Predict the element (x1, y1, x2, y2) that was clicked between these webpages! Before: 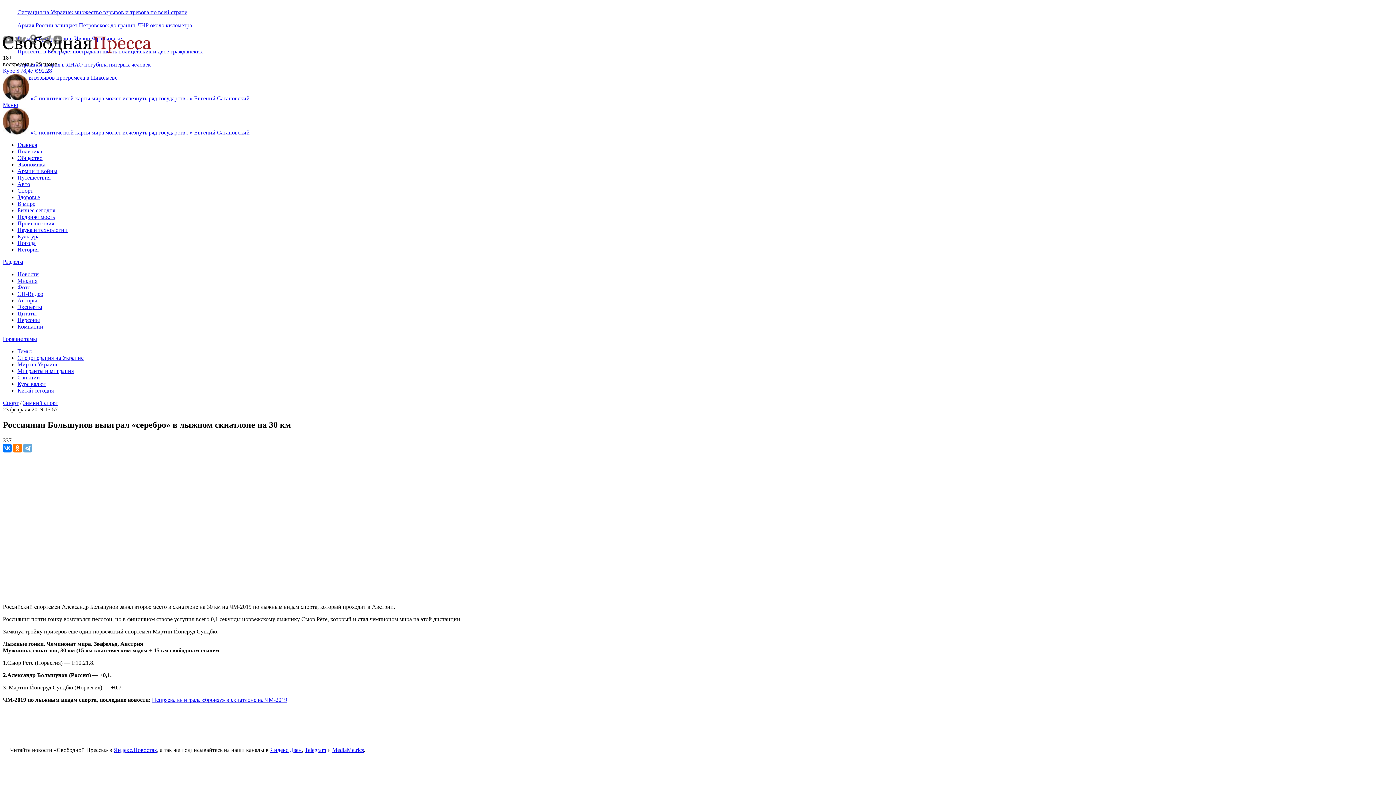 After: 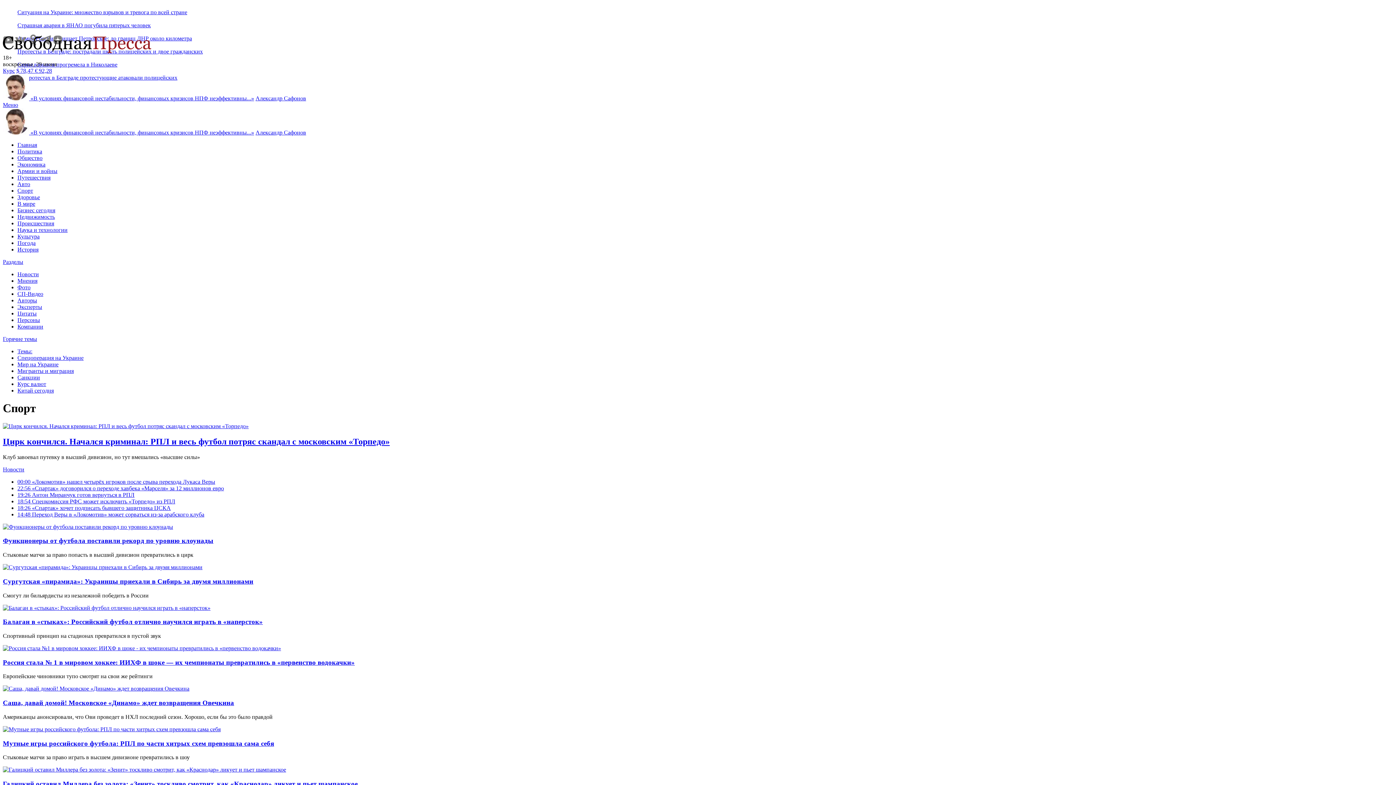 Action: label: Спорт bbox: (2, 400, 18, 406)